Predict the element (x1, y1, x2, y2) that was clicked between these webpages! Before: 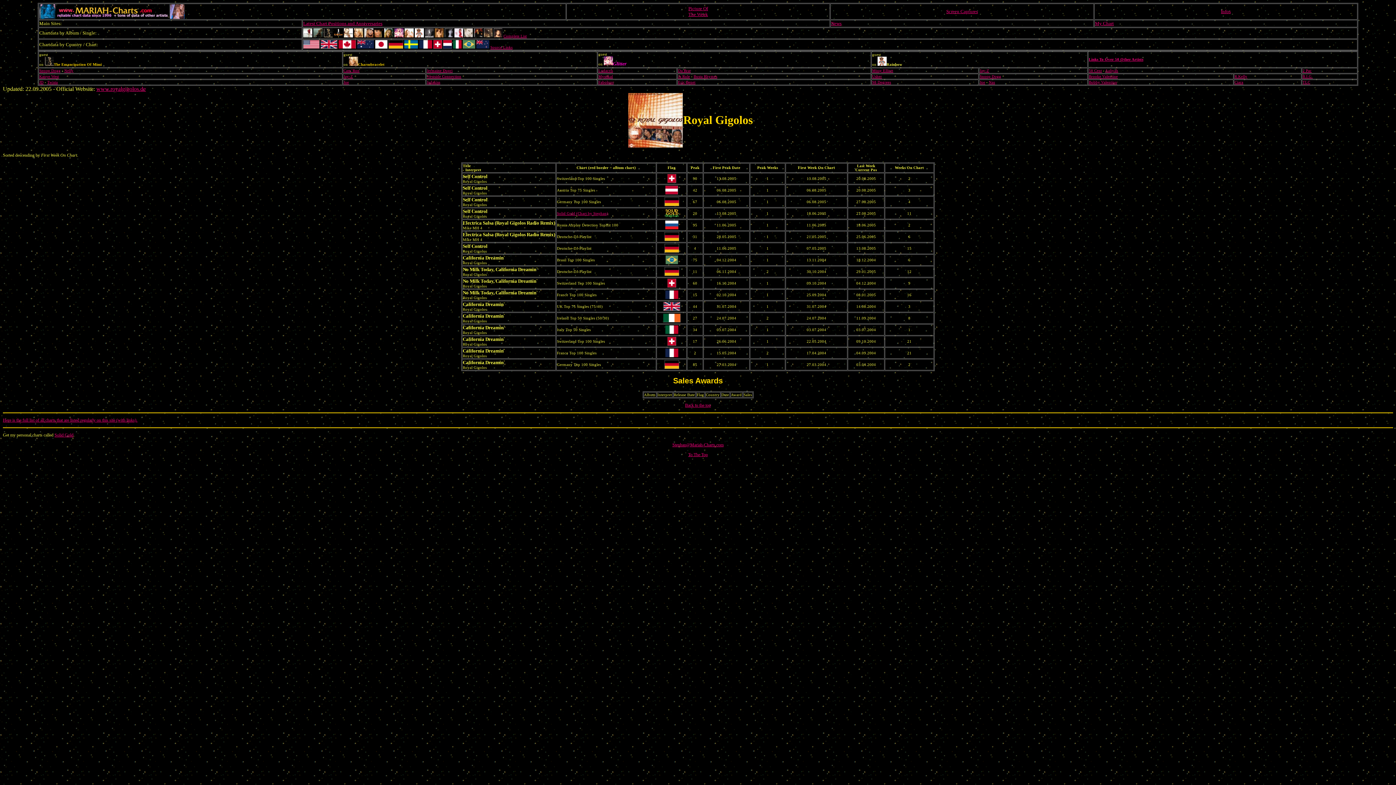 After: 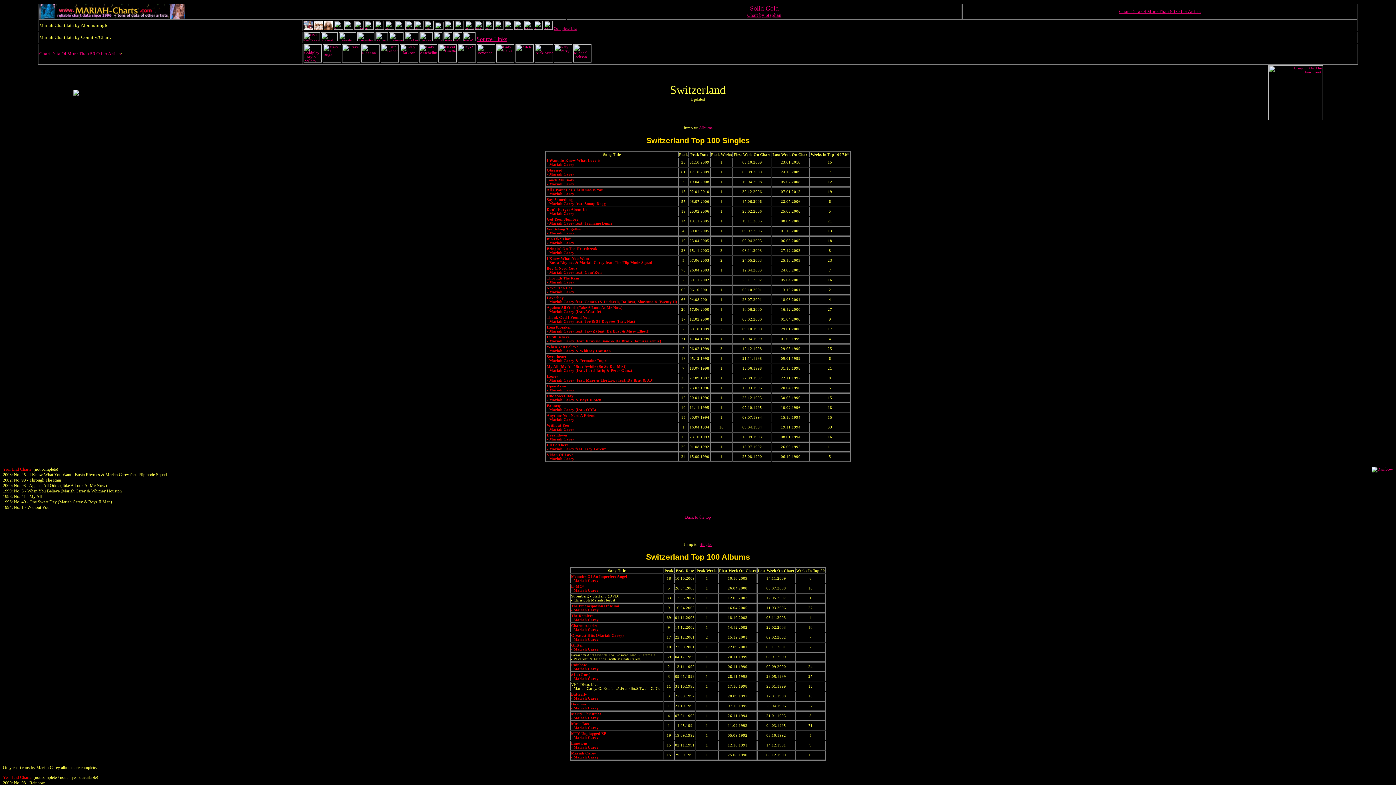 Action: bbox: (433, 45, 442, 49)